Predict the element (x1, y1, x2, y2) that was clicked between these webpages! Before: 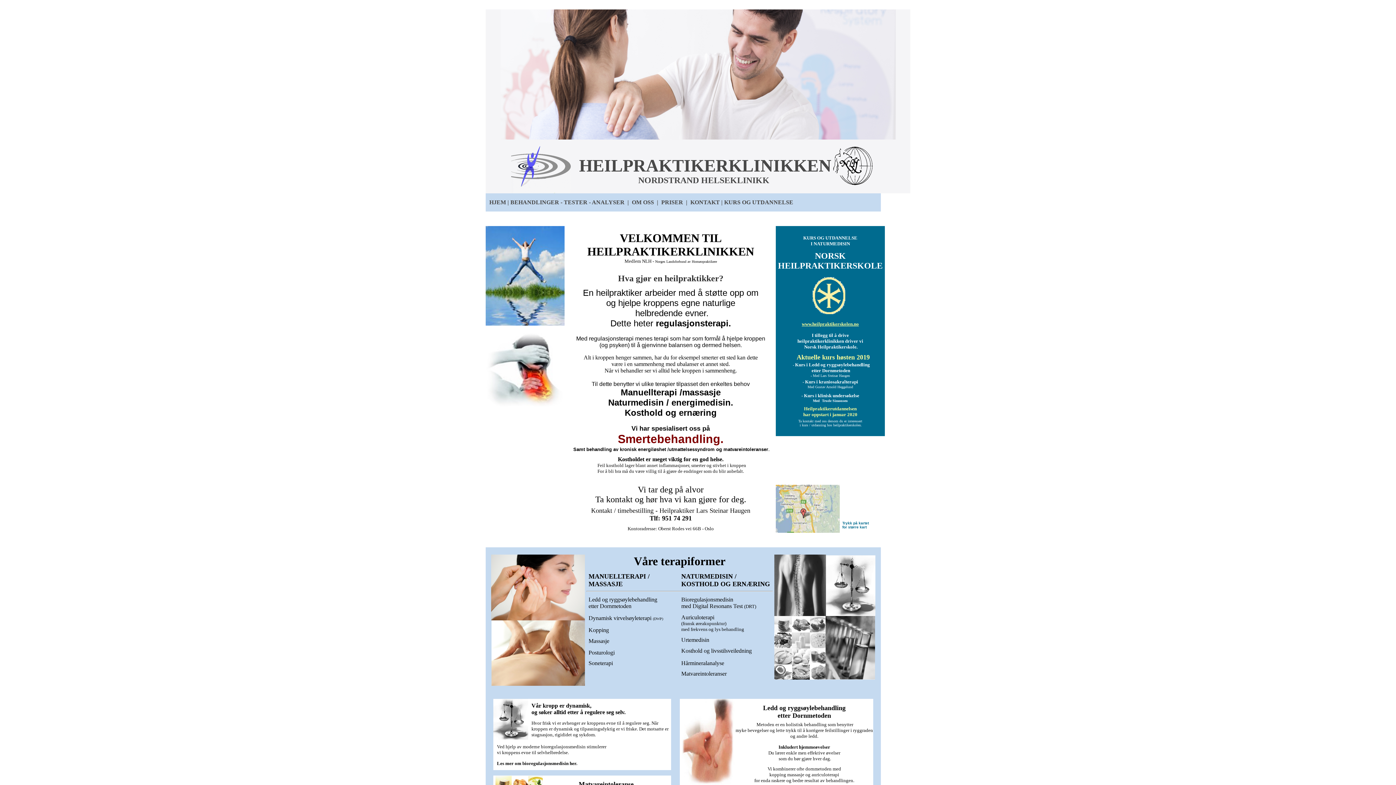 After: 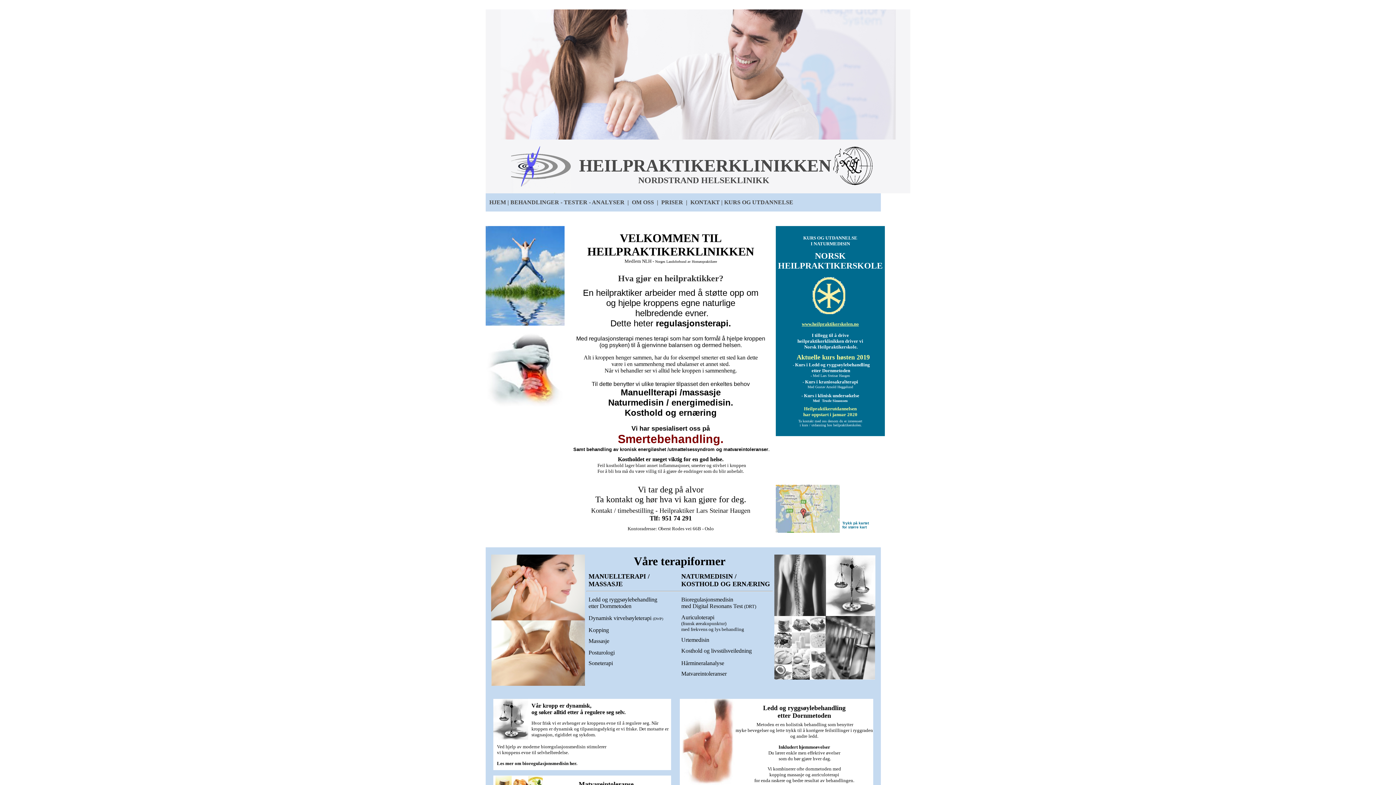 Action: bbox: (802, 321, 859, 326) label: www.heilpraktikerskolen.no